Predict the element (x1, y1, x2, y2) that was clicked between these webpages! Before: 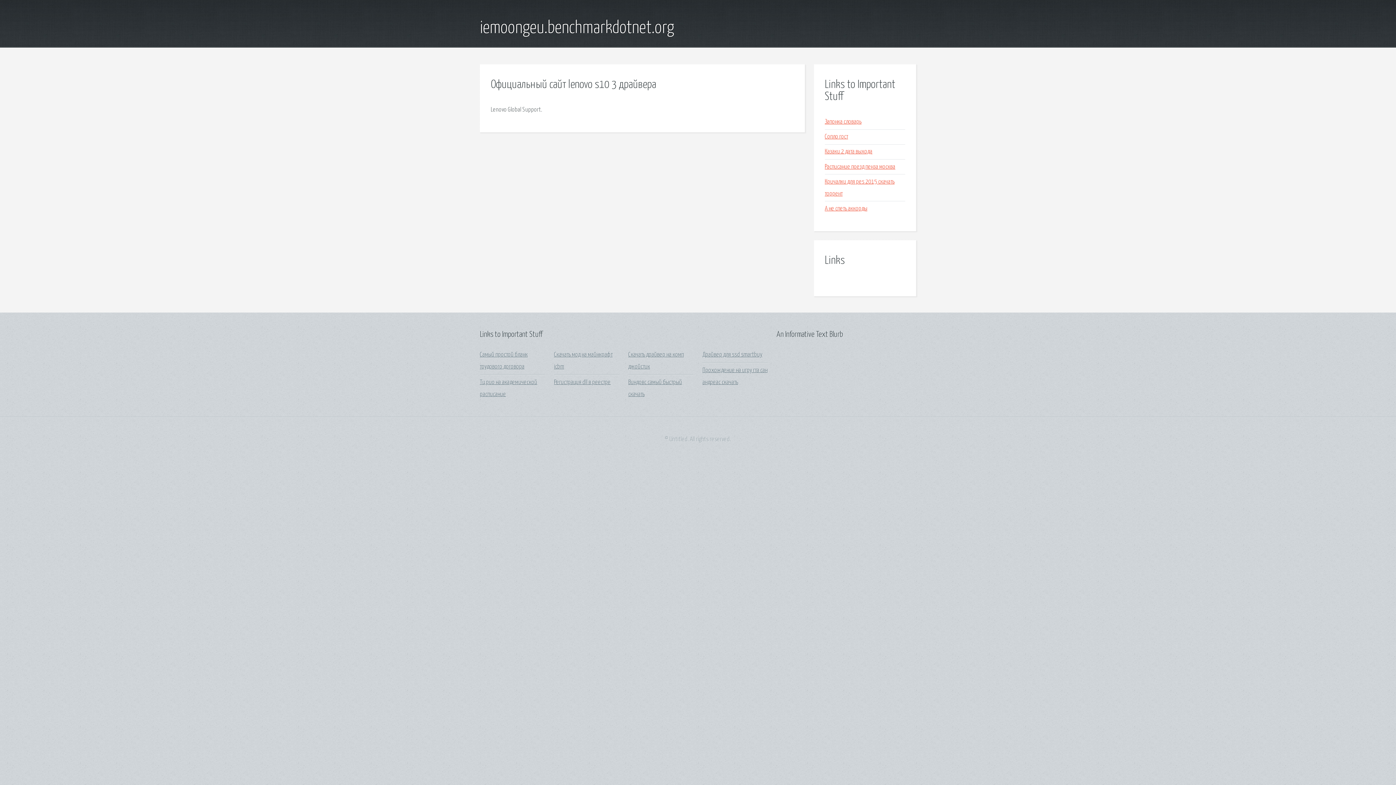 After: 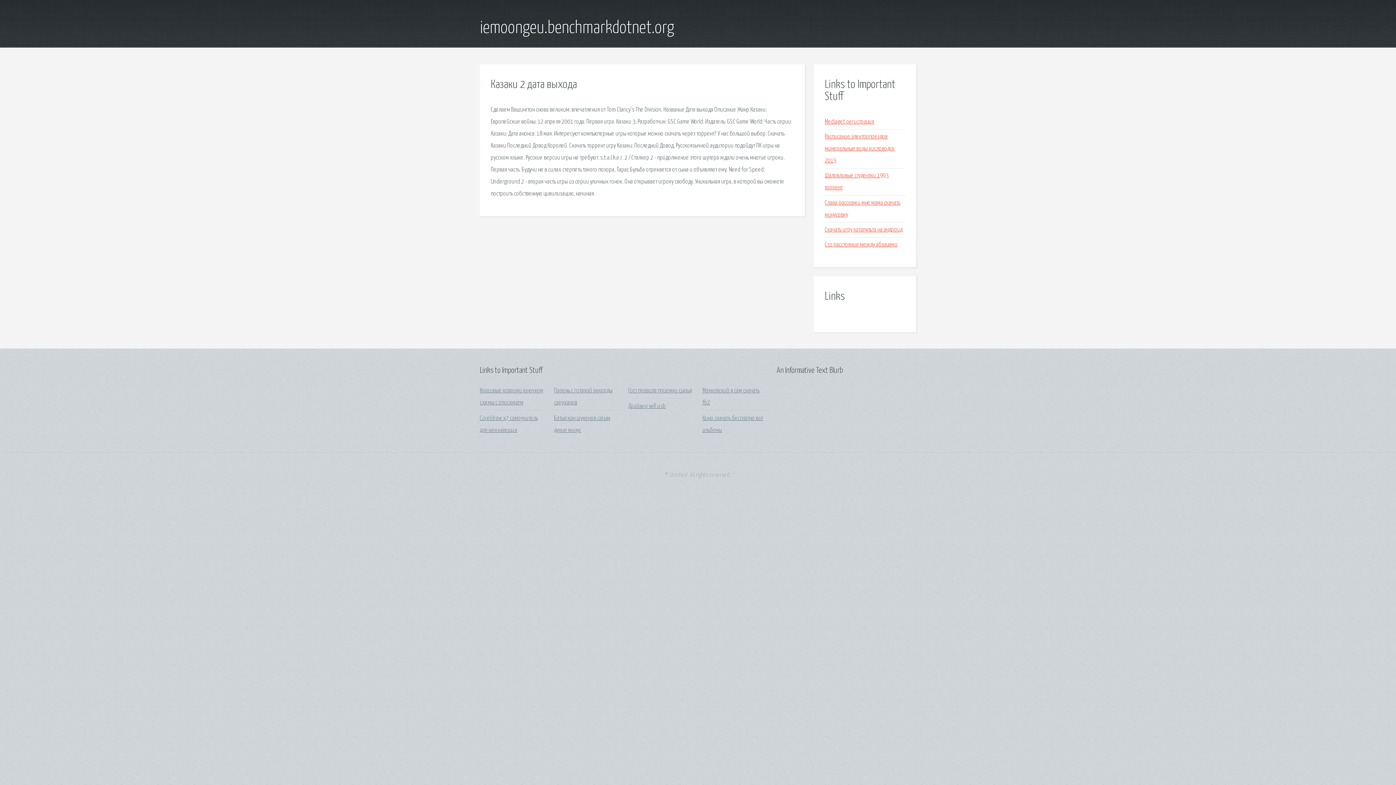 Action: label: Казаки 2 дата выхода bbox: (825, 148, 872, 155)